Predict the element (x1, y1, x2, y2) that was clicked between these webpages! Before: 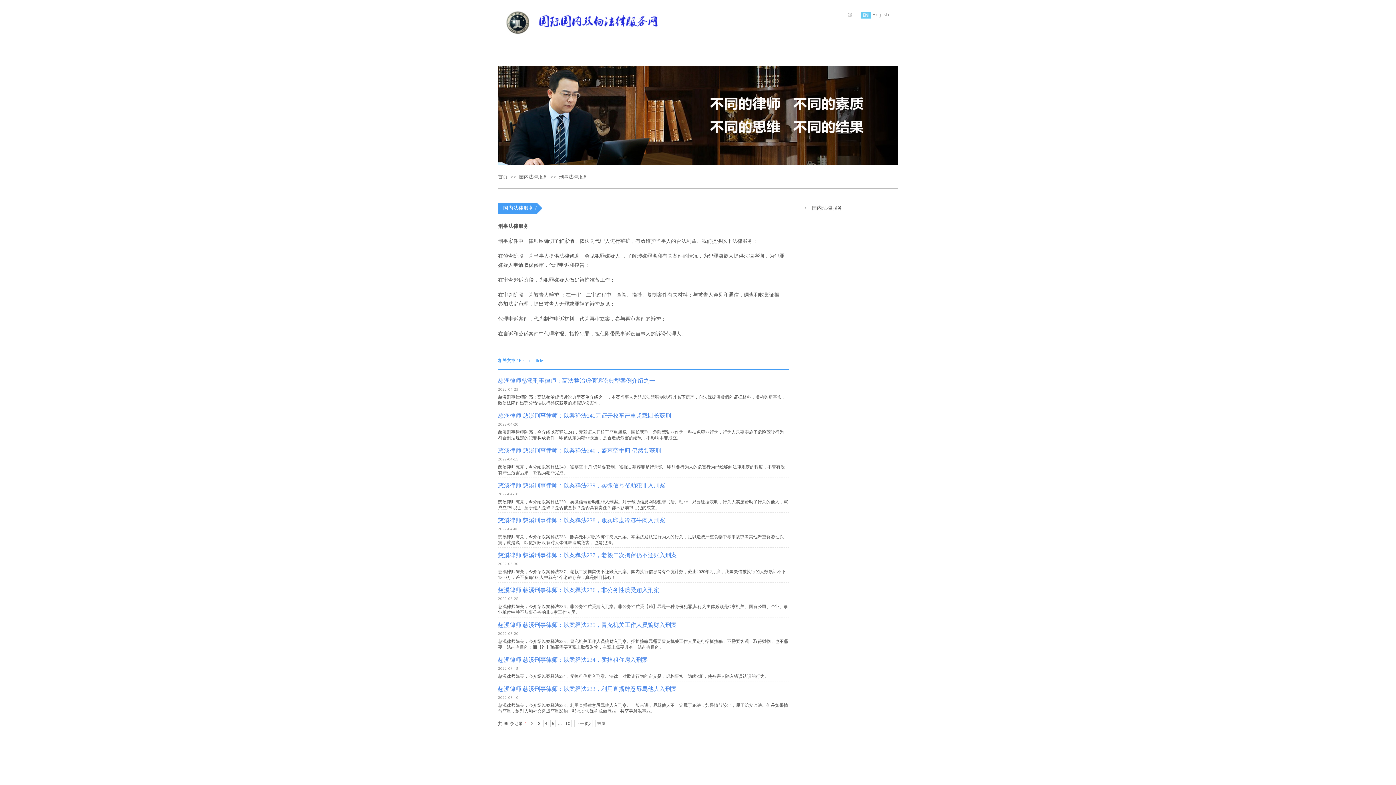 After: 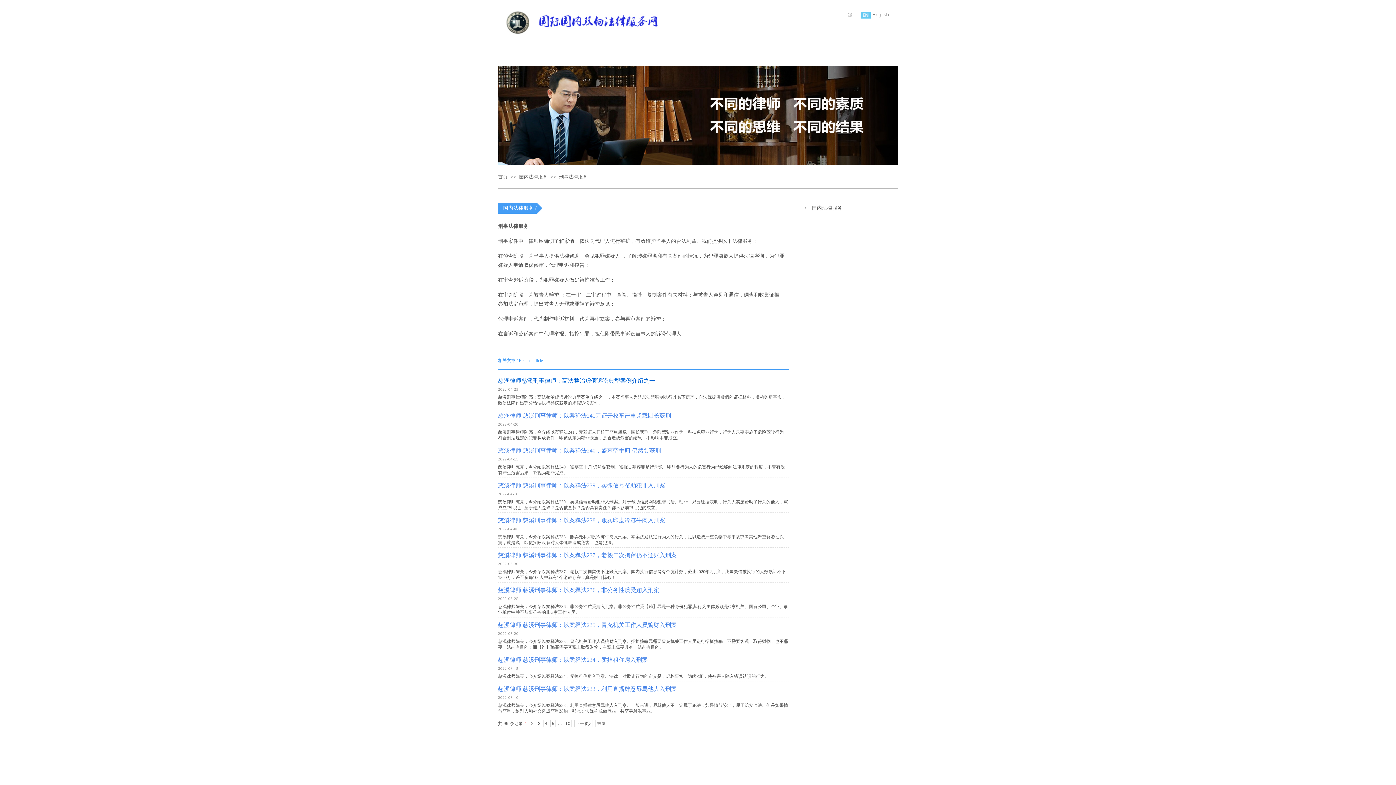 Action: bbox: (498, 377, 655, 385) label: 慈溪律师慈溪刑事律师：高法整治虚假诉讼典型案例介绍之一